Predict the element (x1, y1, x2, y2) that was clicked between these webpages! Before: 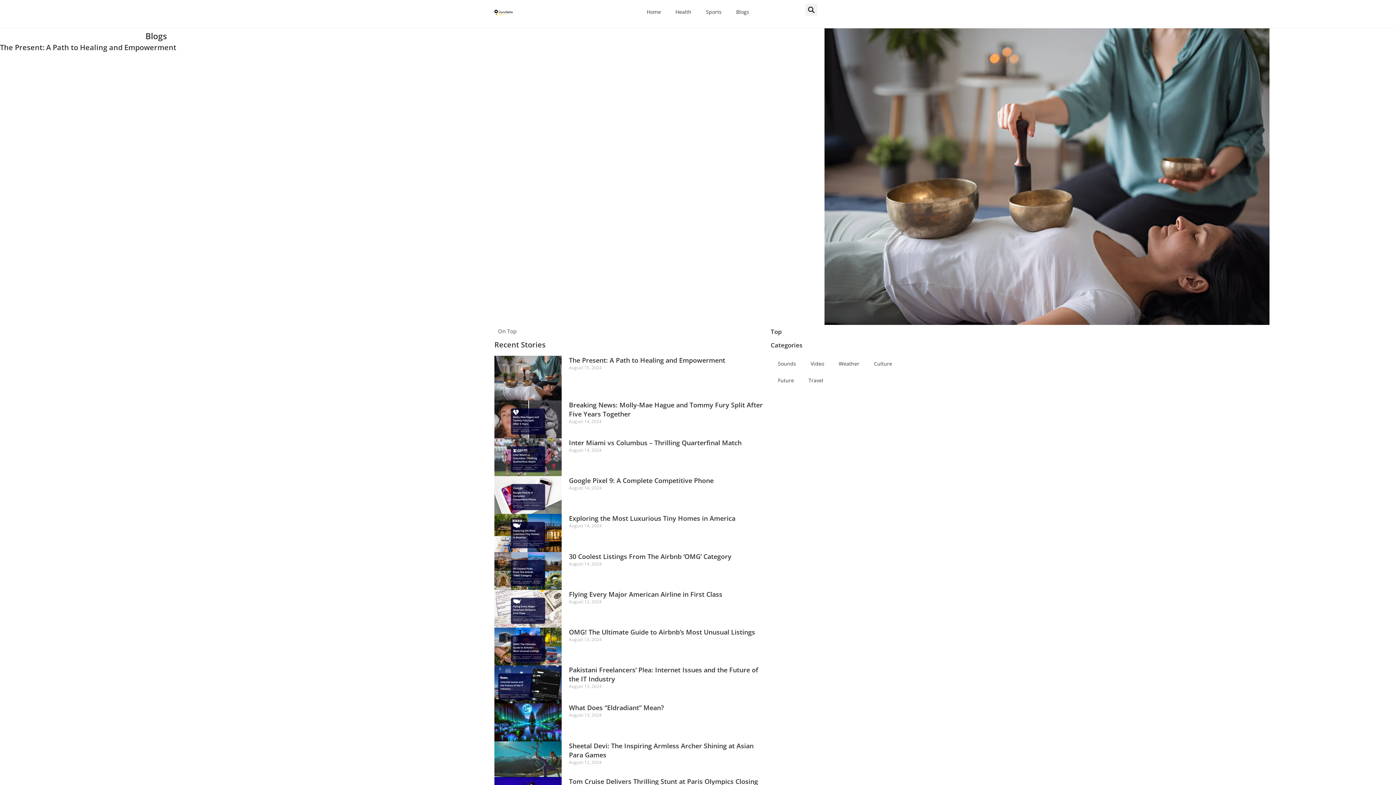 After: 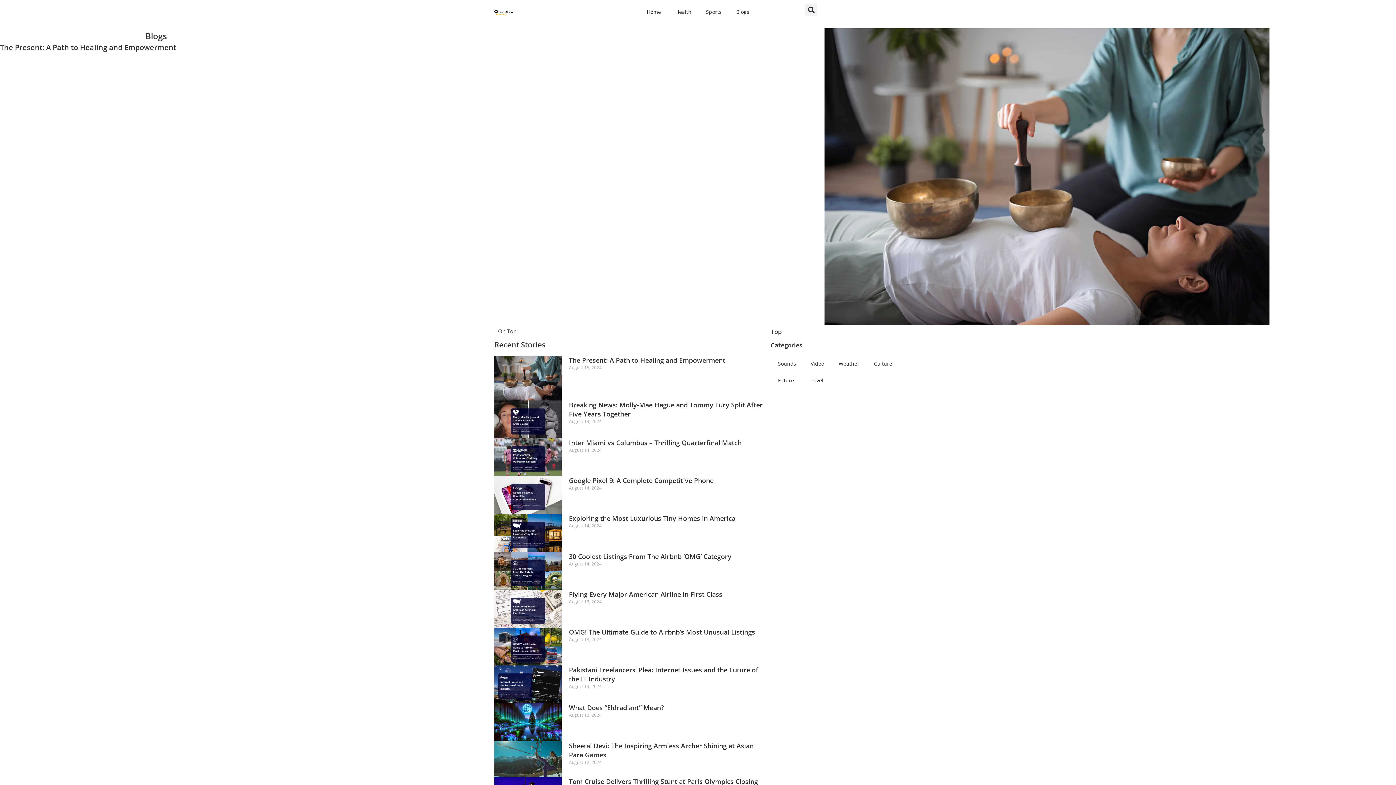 Action: bbox: (843, 757, 898, 772) label: Explore more